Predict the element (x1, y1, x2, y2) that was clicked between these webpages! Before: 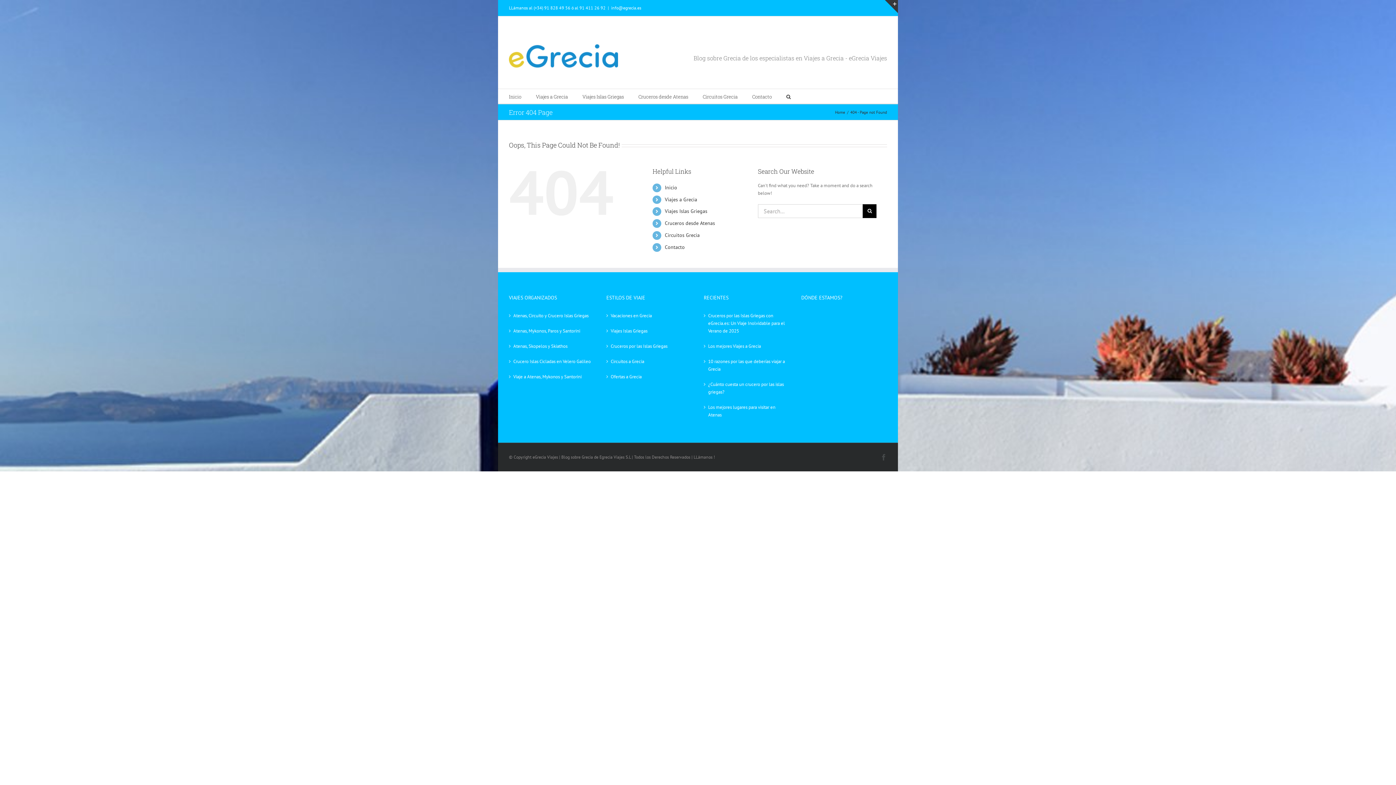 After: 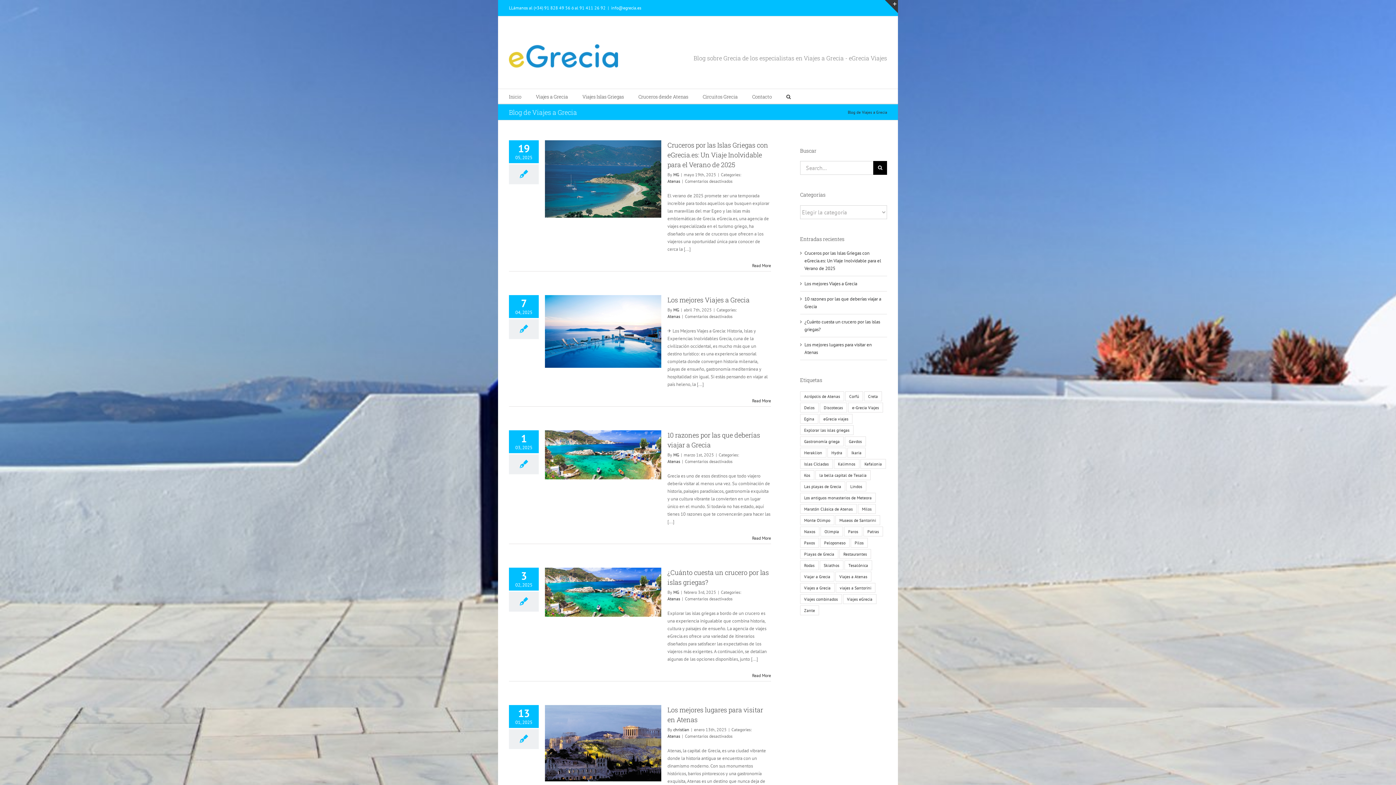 Action: bbox: (509, 38, 618, 77)